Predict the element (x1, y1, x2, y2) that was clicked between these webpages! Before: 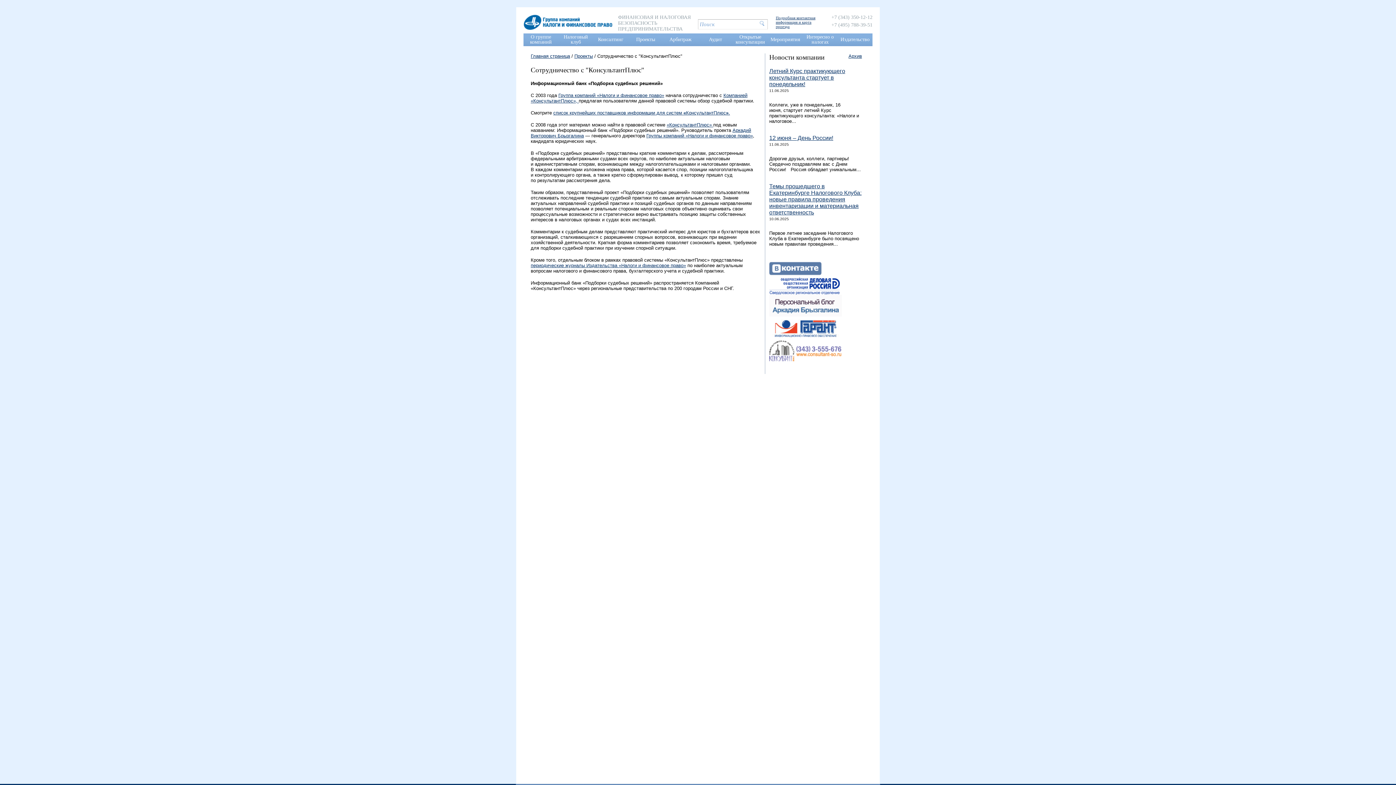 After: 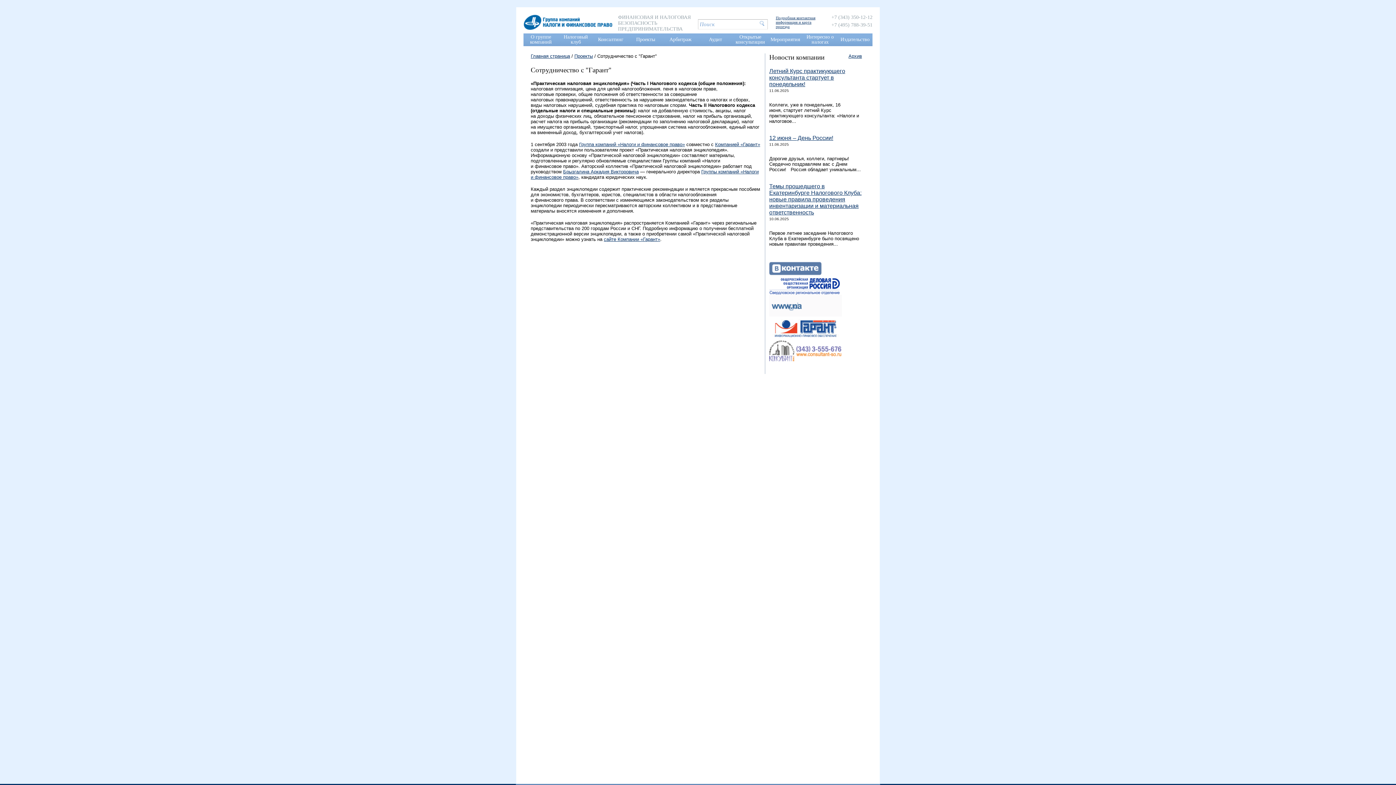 Action: label: Проекты bbox: (636, 36, 655, 42)